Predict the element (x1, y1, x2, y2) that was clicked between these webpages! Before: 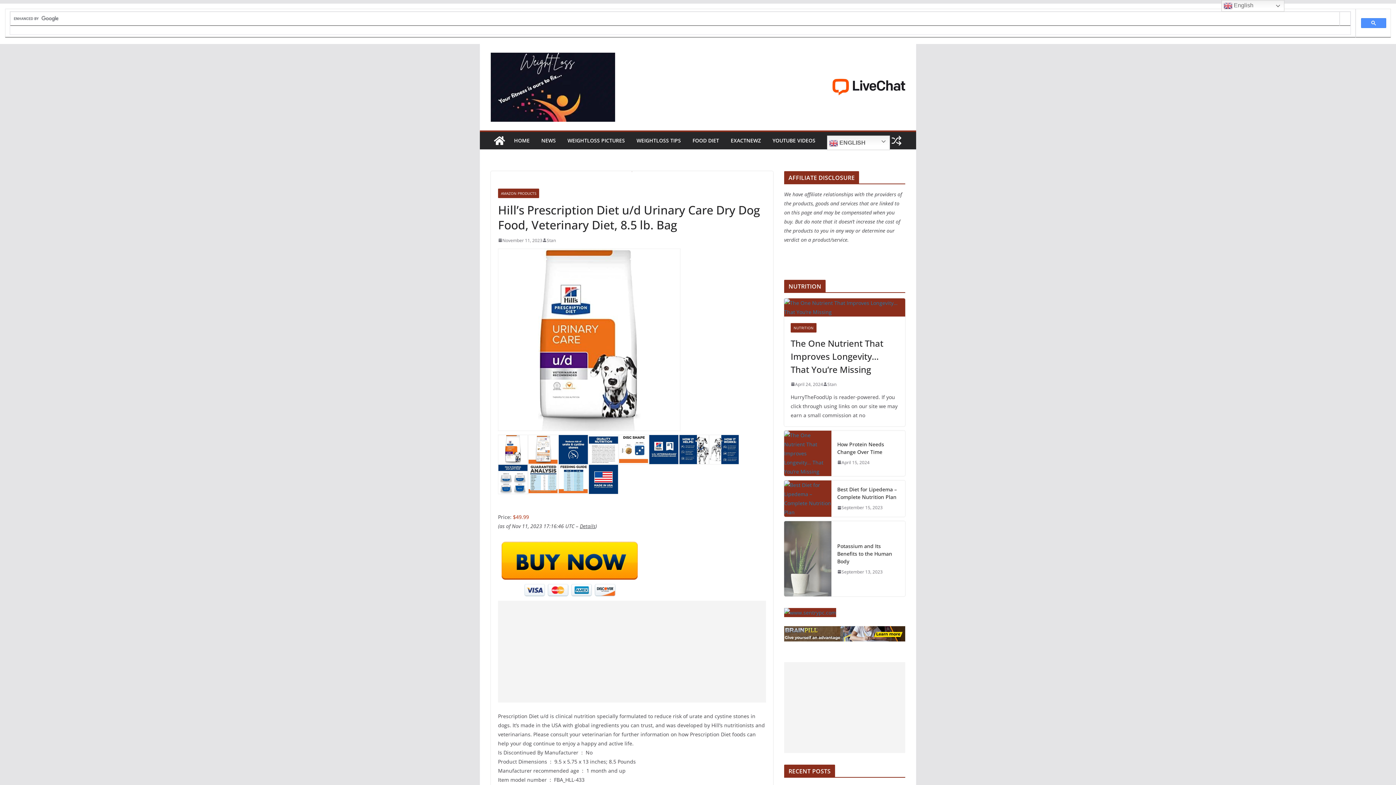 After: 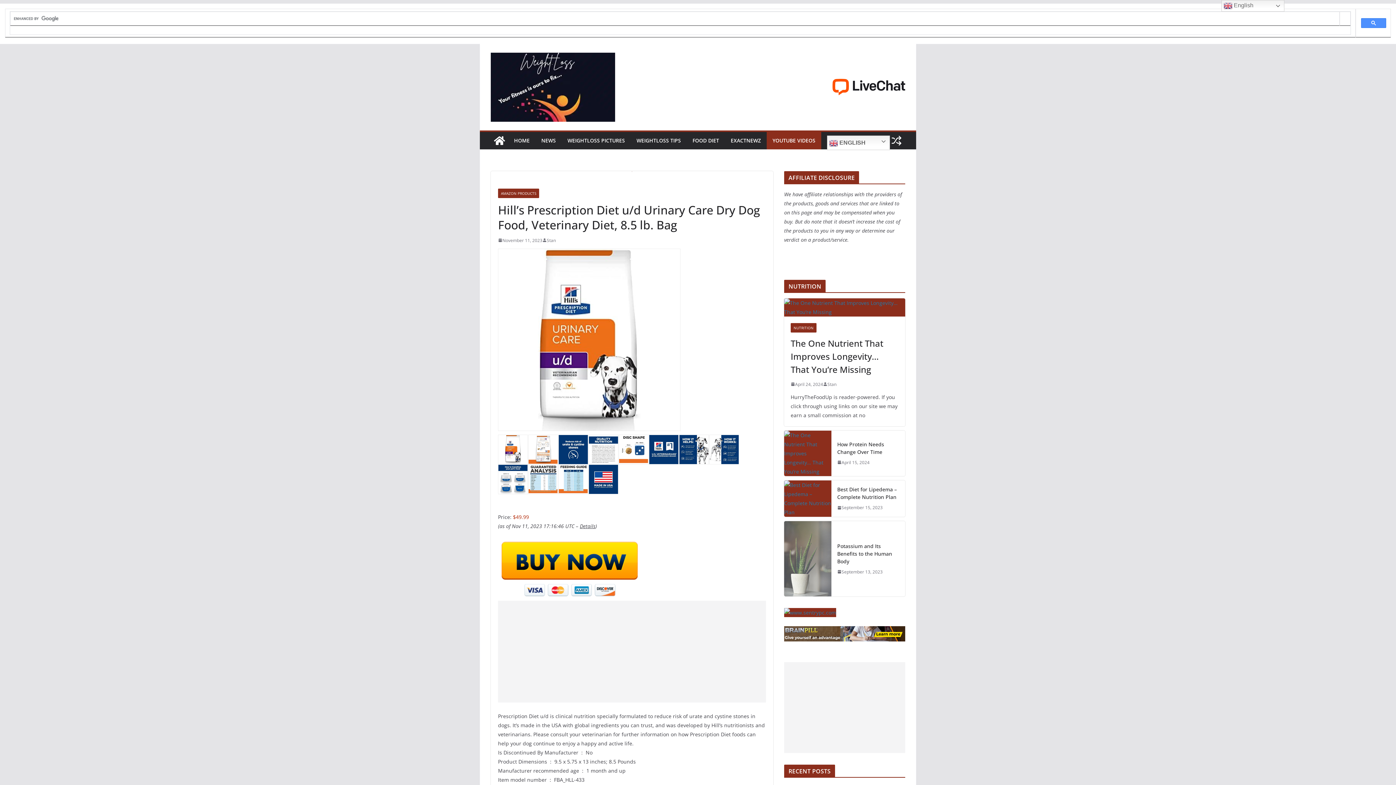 Action: label: YOUTUBE VIDEOS bbox: (772, 135, 815, 145)